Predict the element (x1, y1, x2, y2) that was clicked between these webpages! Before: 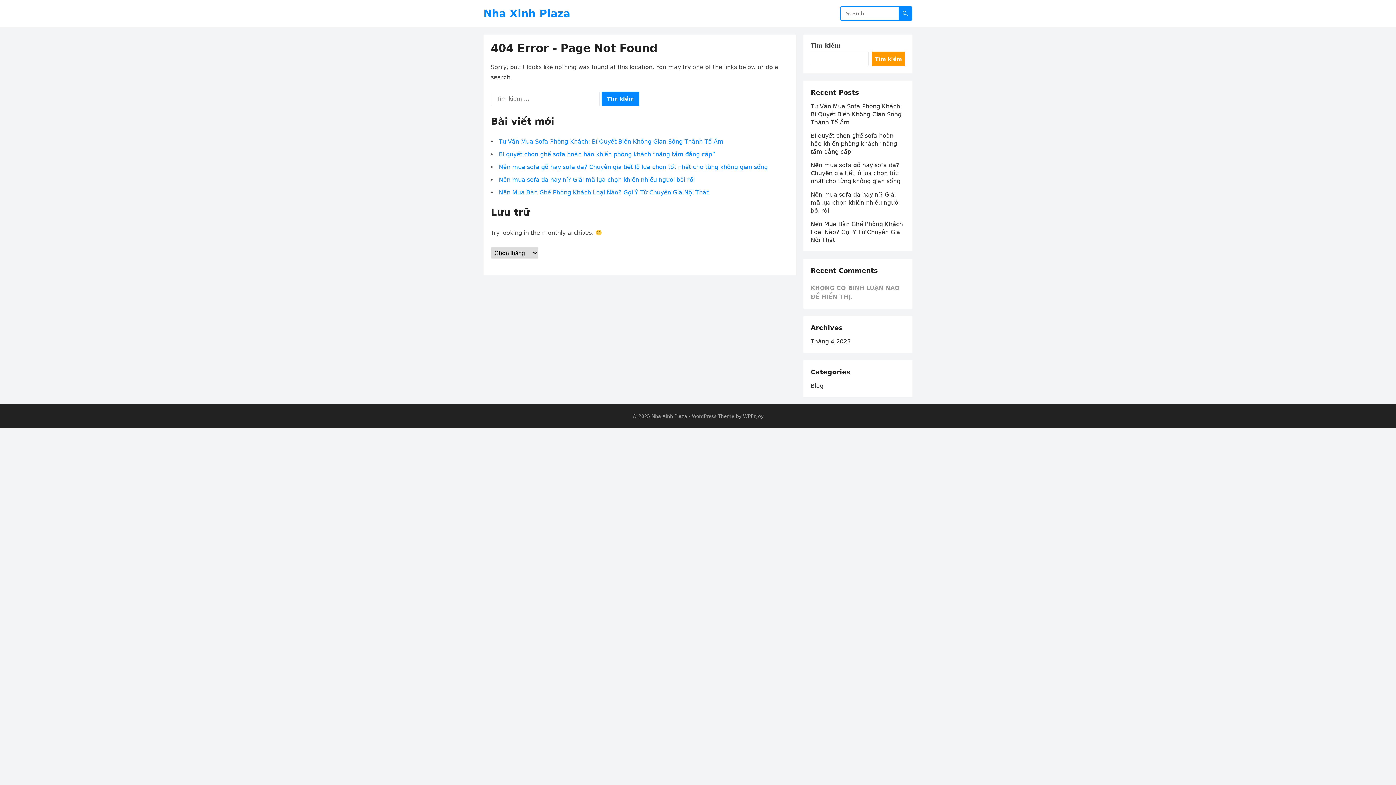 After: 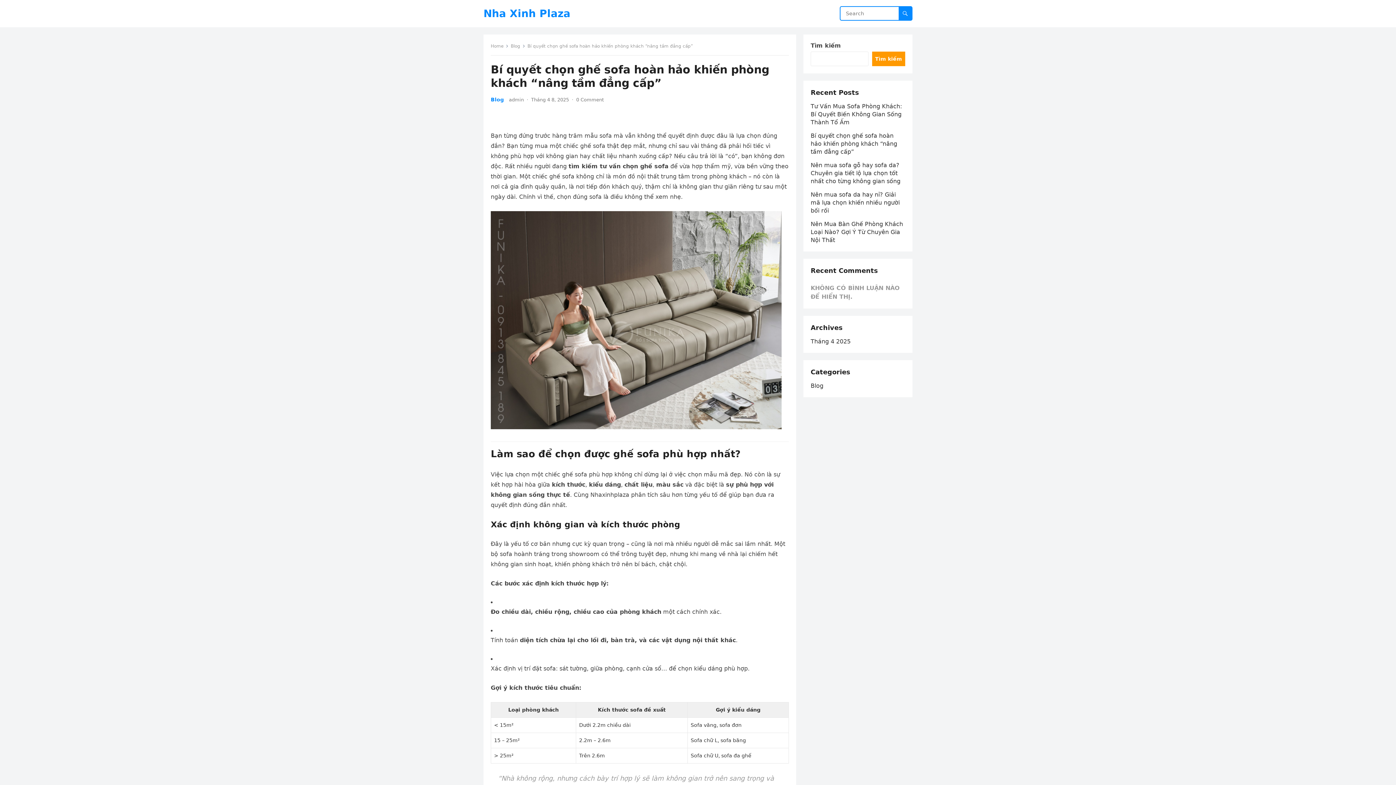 Action: label: Bí quyết chọn ghế sofa hoàn hảo khiến phòng khách “nâng tầm đẳng cấp” bbox: (498, 150, 715, 157)